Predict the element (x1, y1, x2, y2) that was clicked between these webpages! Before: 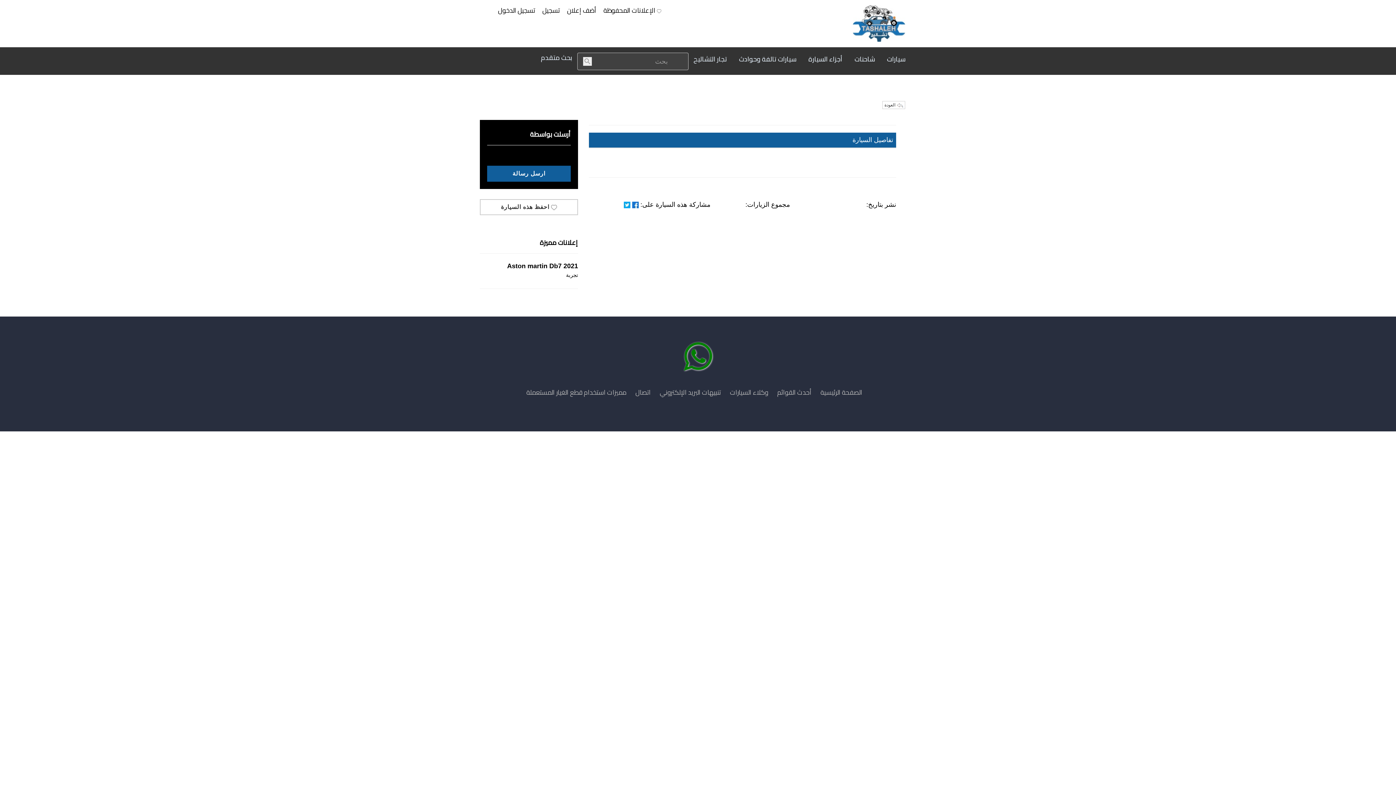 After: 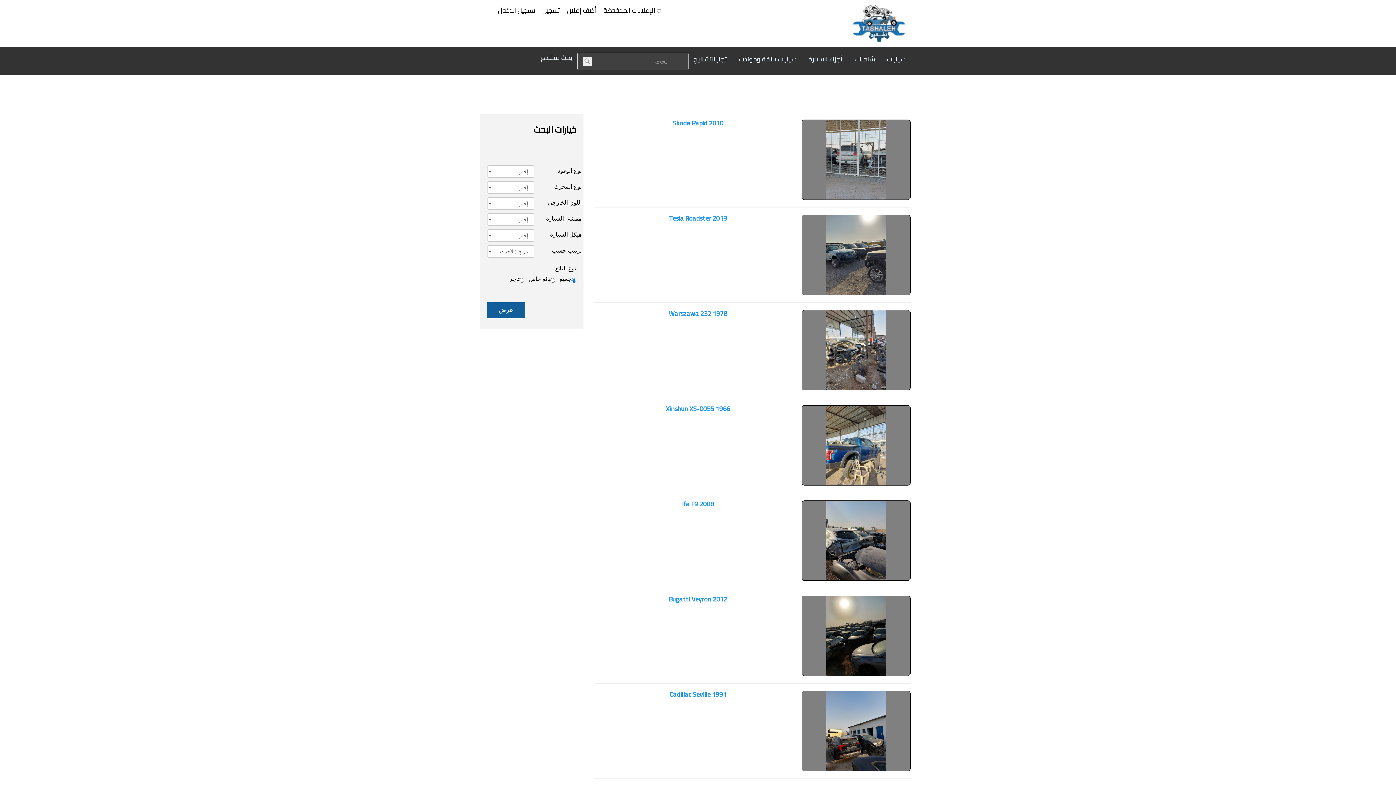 Action: bbox: (583, 57, 592, 65)